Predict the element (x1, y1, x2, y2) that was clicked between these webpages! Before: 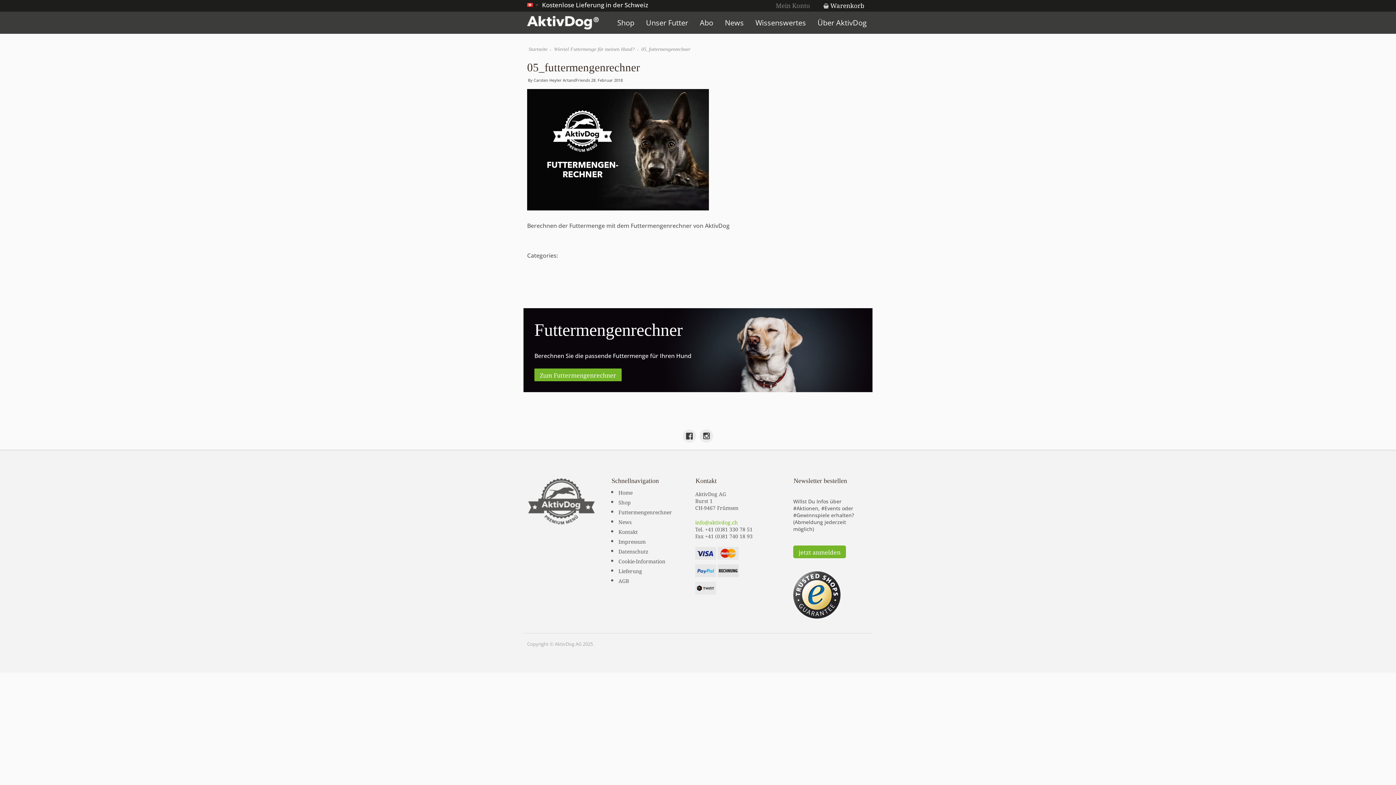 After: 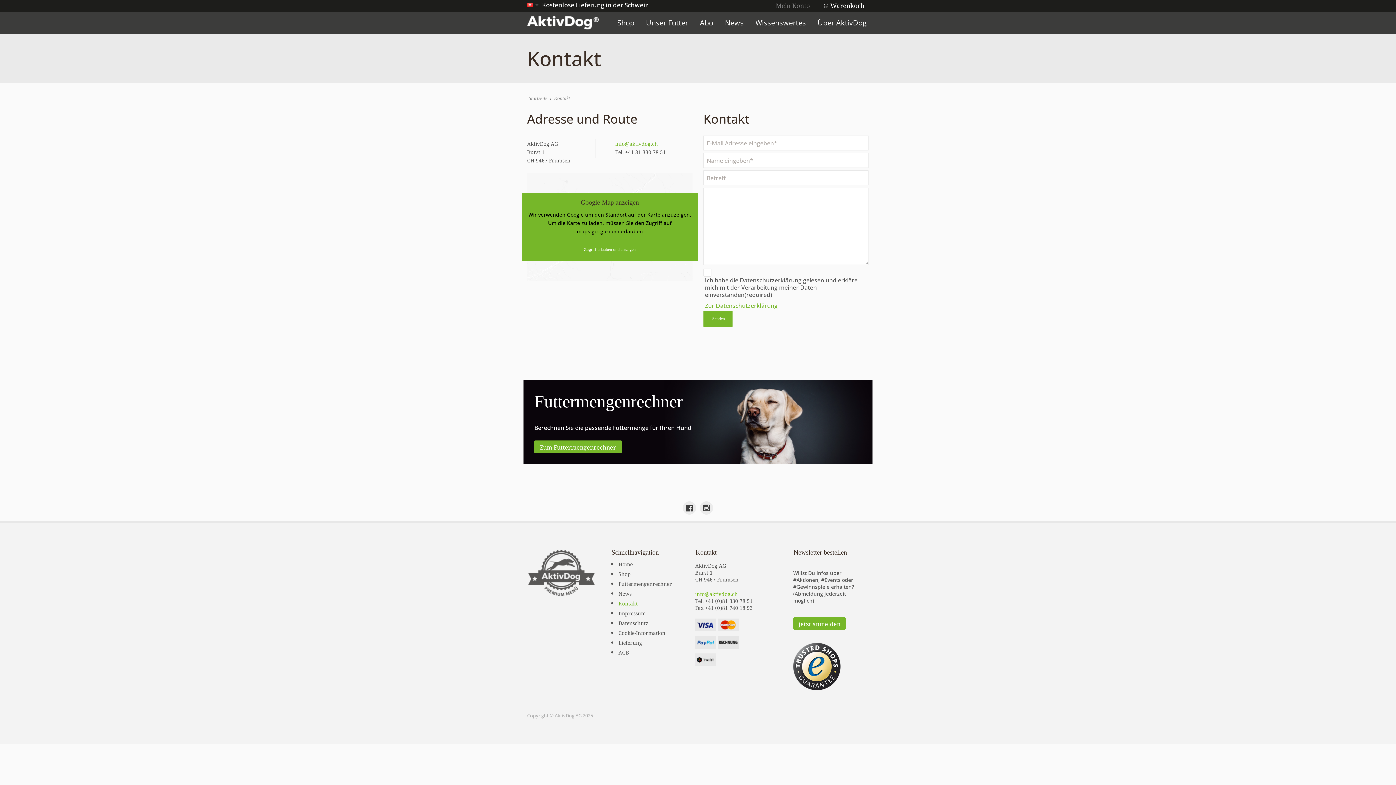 Action: label: Kontakt bbox: (611, 526, 688, 536)